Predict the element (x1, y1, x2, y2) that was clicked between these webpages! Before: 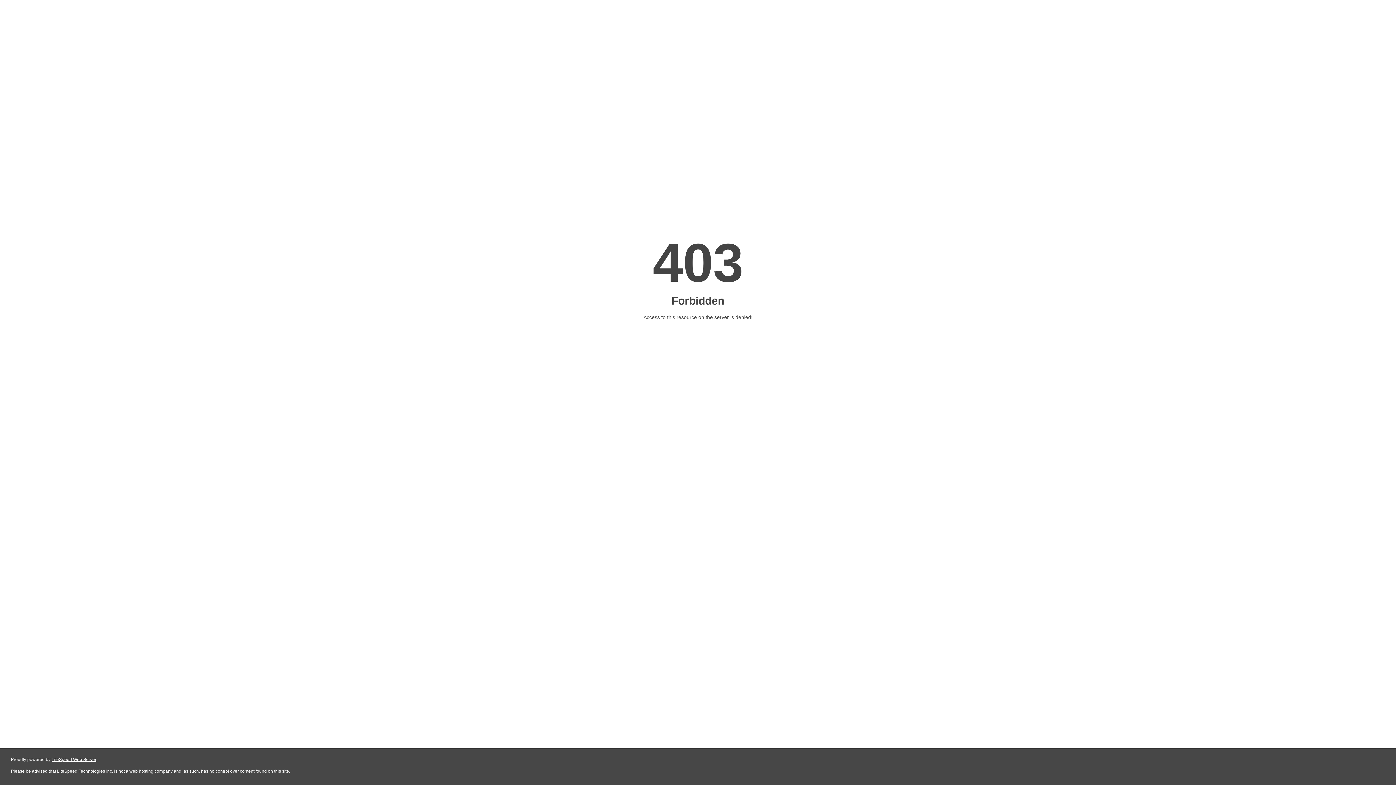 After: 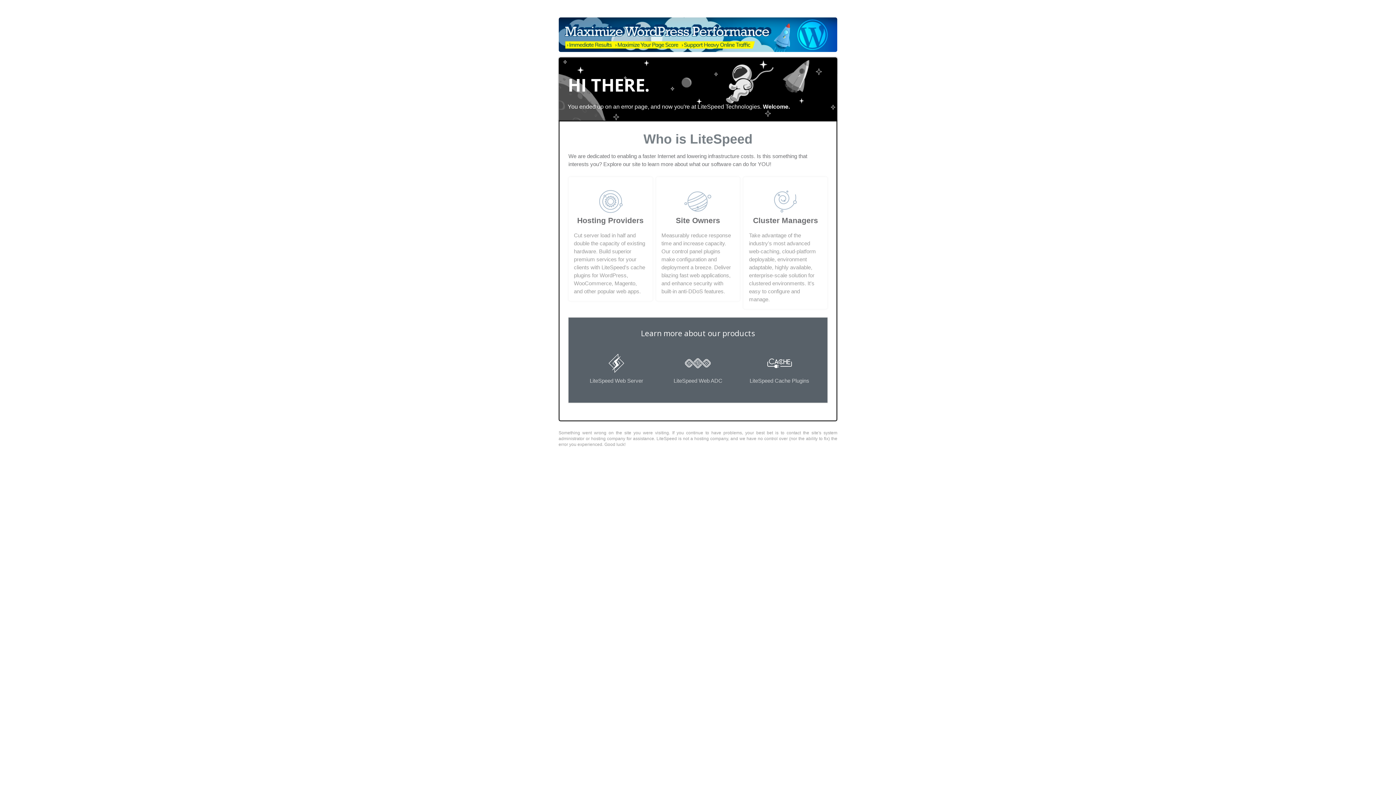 Action: label: LiteSpeed Web Server bbox: (51, 757, 96, 762)